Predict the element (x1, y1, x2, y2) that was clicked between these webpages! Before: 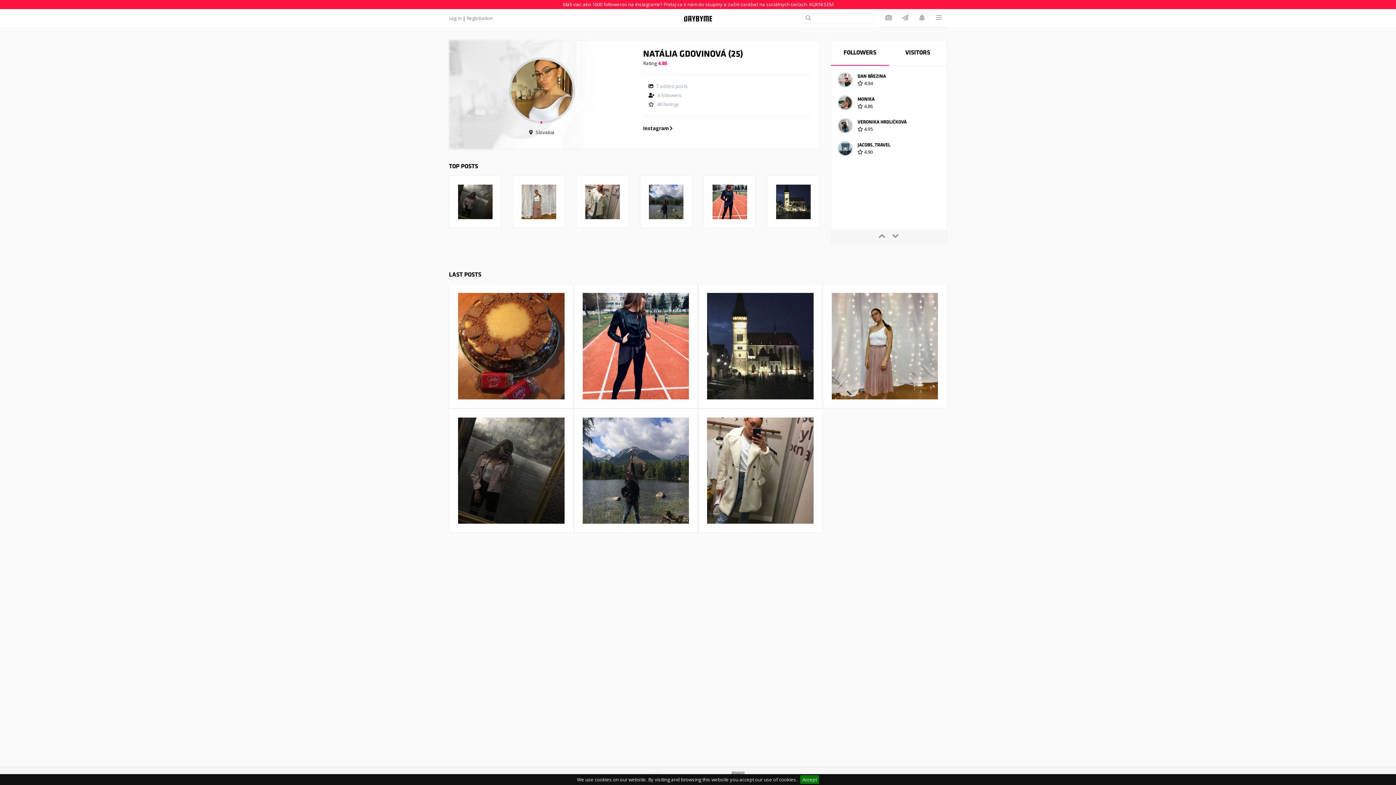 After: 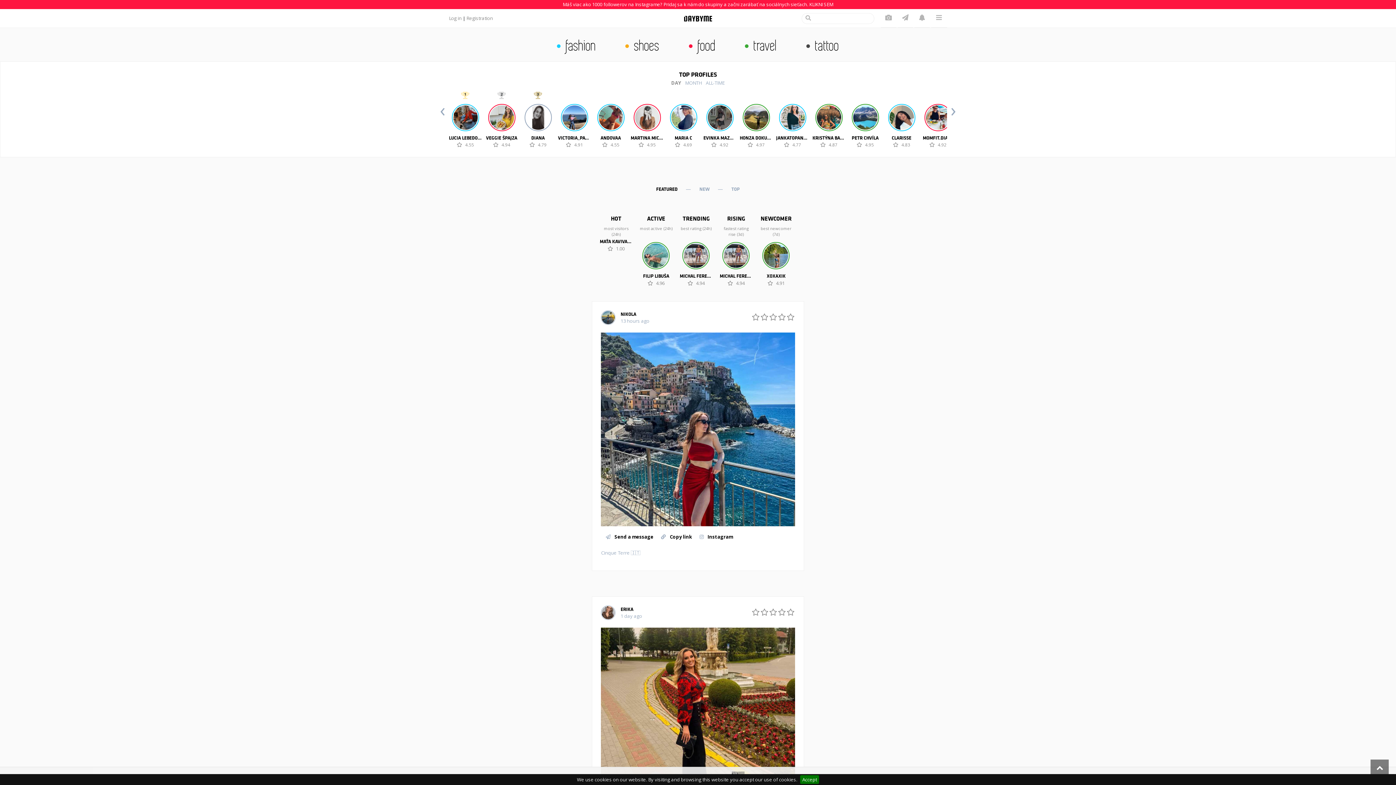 Action: bbox: (683, 14, 712, 21)